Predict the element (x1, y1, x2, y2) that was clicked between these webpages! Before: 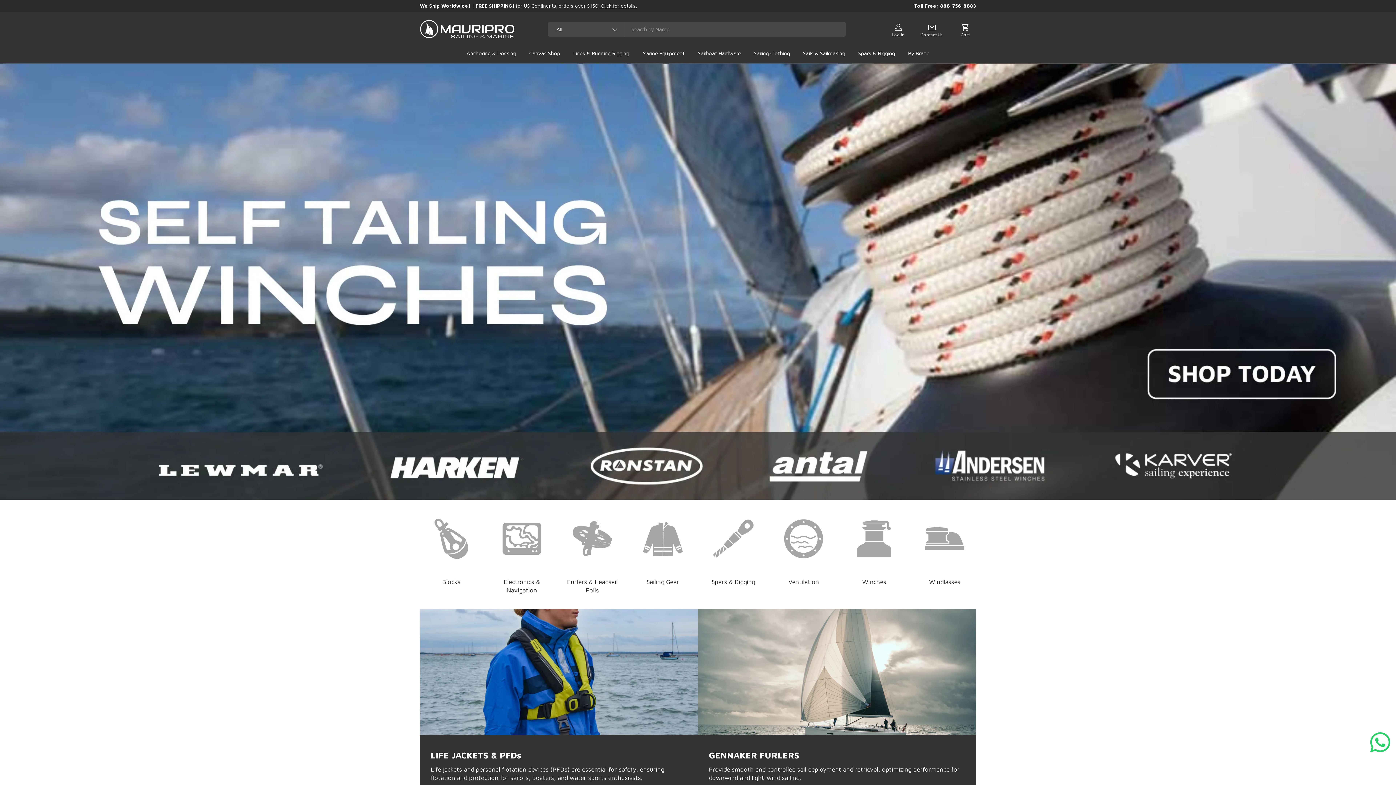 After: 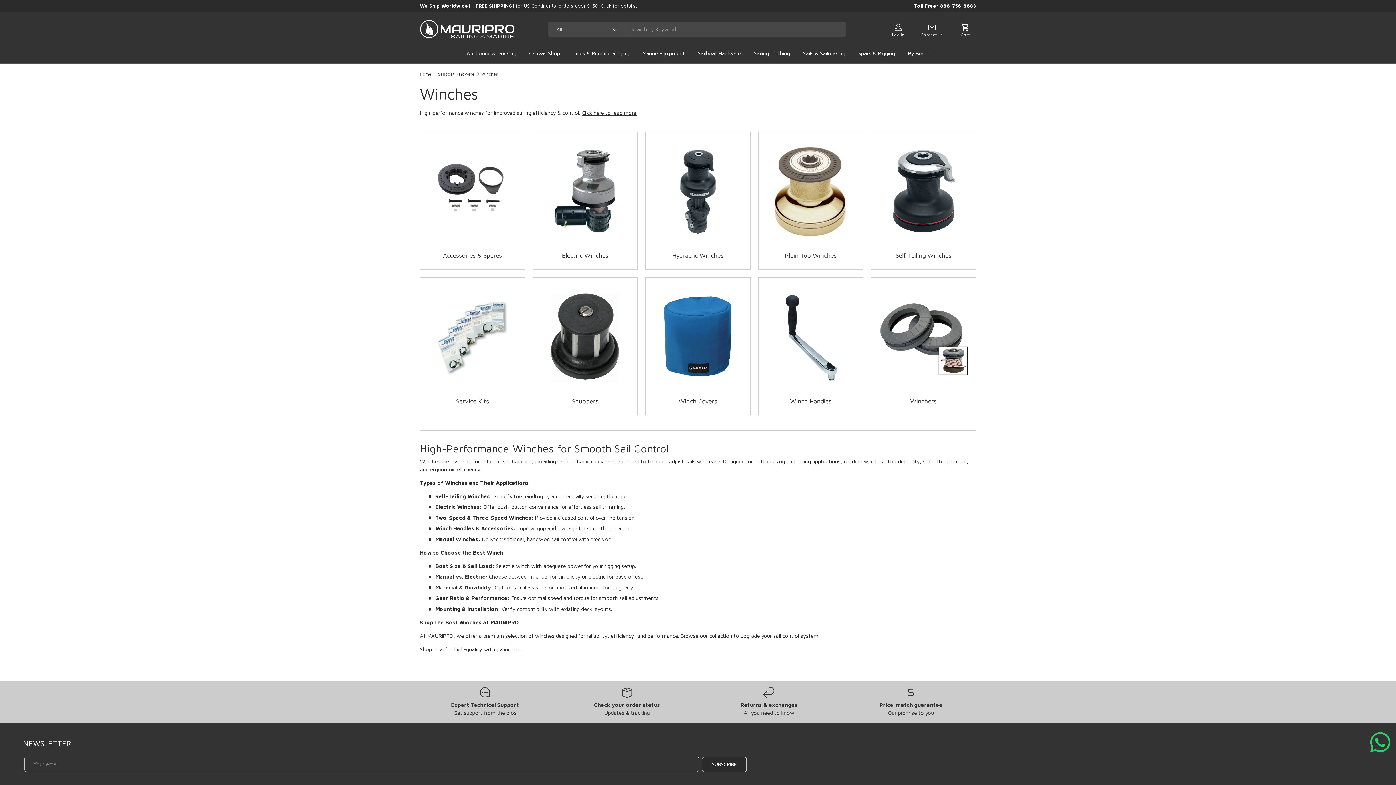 Action: label: Winches bbox: (862, 578, 886, 585)